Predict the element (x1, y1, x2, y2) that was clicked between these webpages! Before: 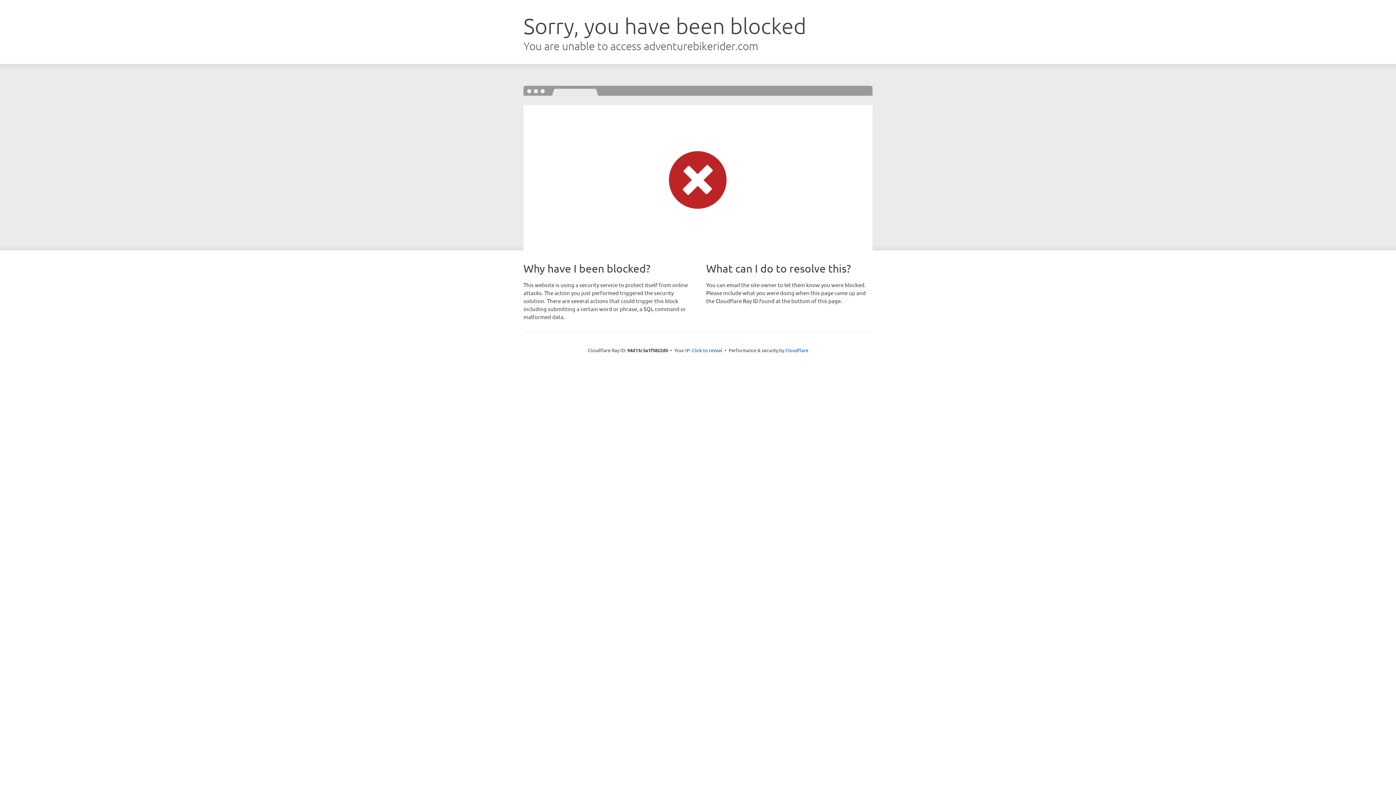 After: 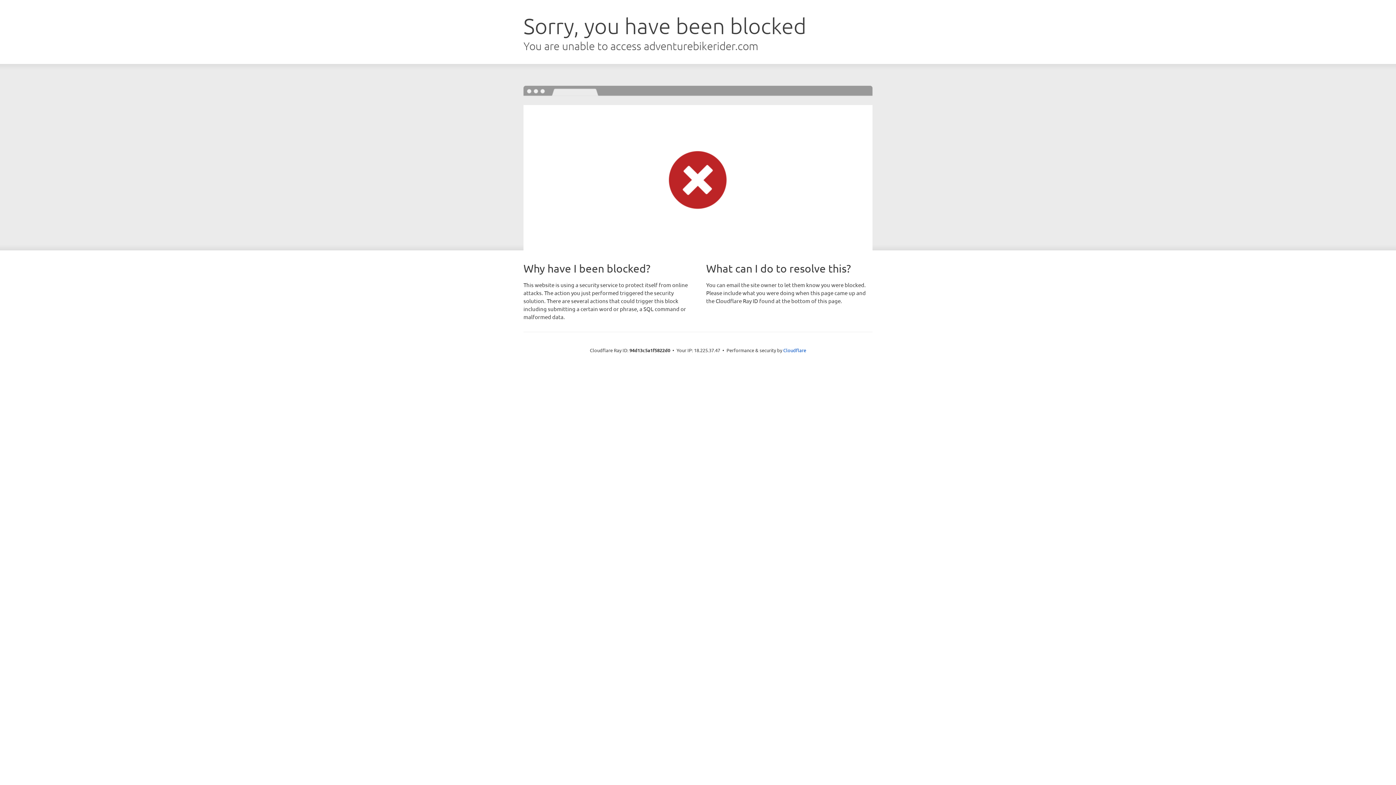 Action: label: Click to reveal bbox: (692, 346, 722, 353)